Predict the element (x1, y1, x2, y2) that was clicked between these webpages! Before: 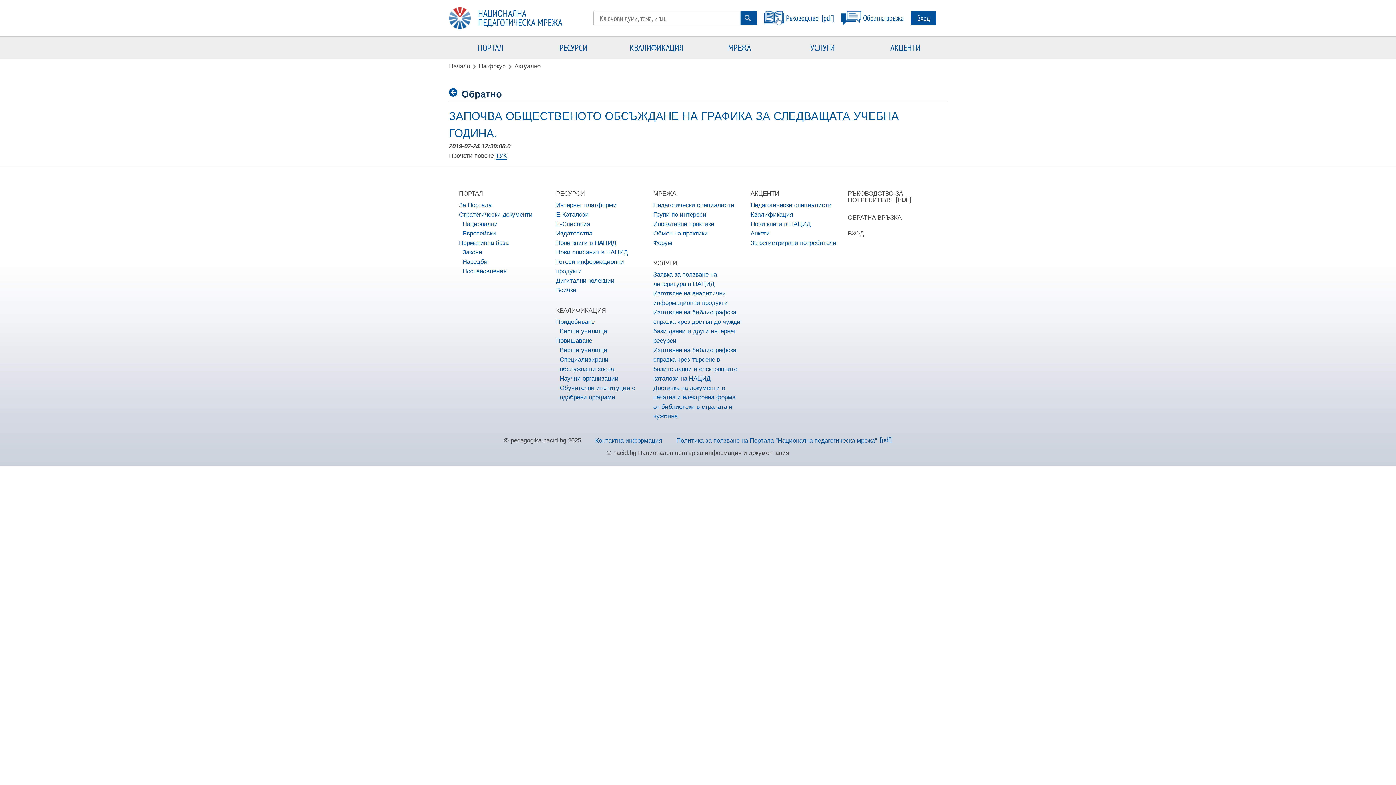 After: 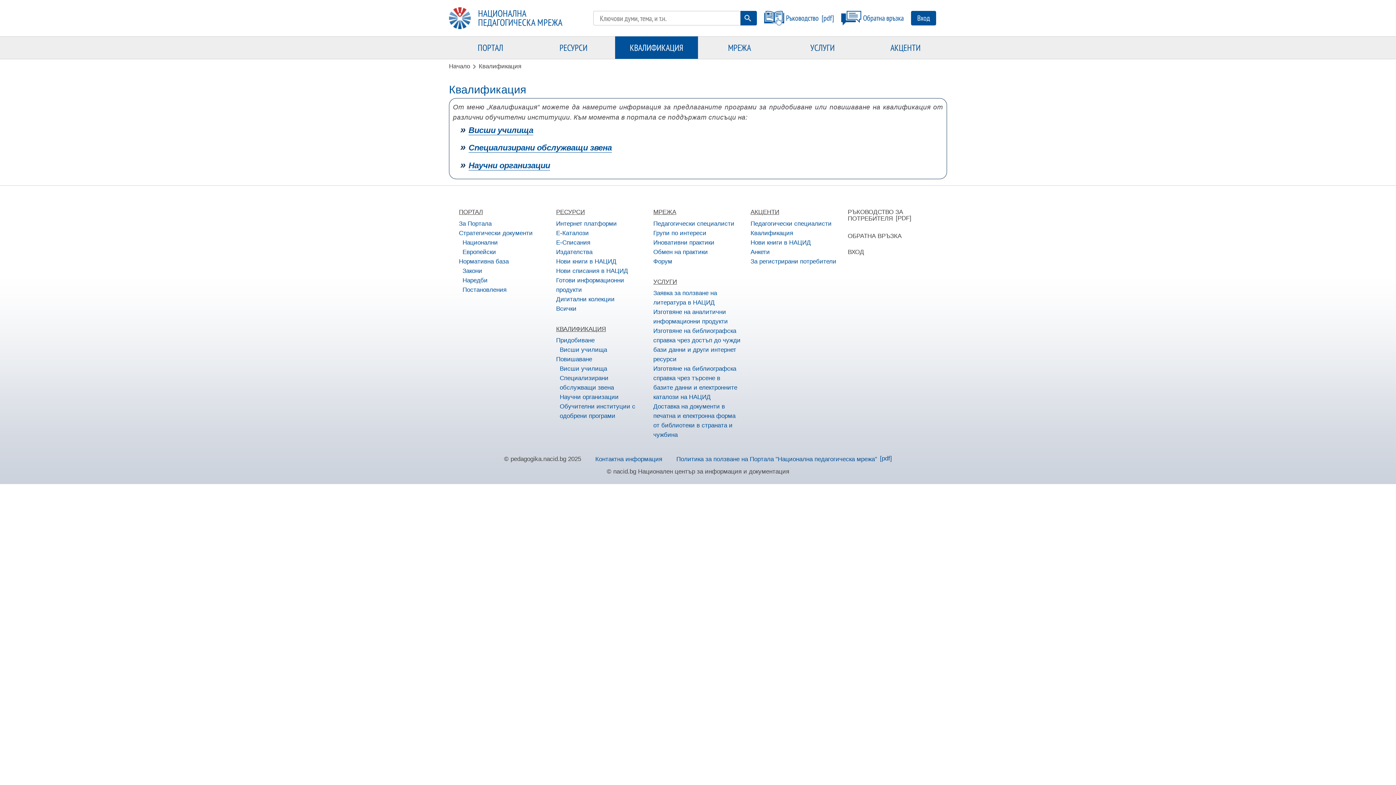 Action: label: Квалификация bbox: (750, 211, 793, 218)